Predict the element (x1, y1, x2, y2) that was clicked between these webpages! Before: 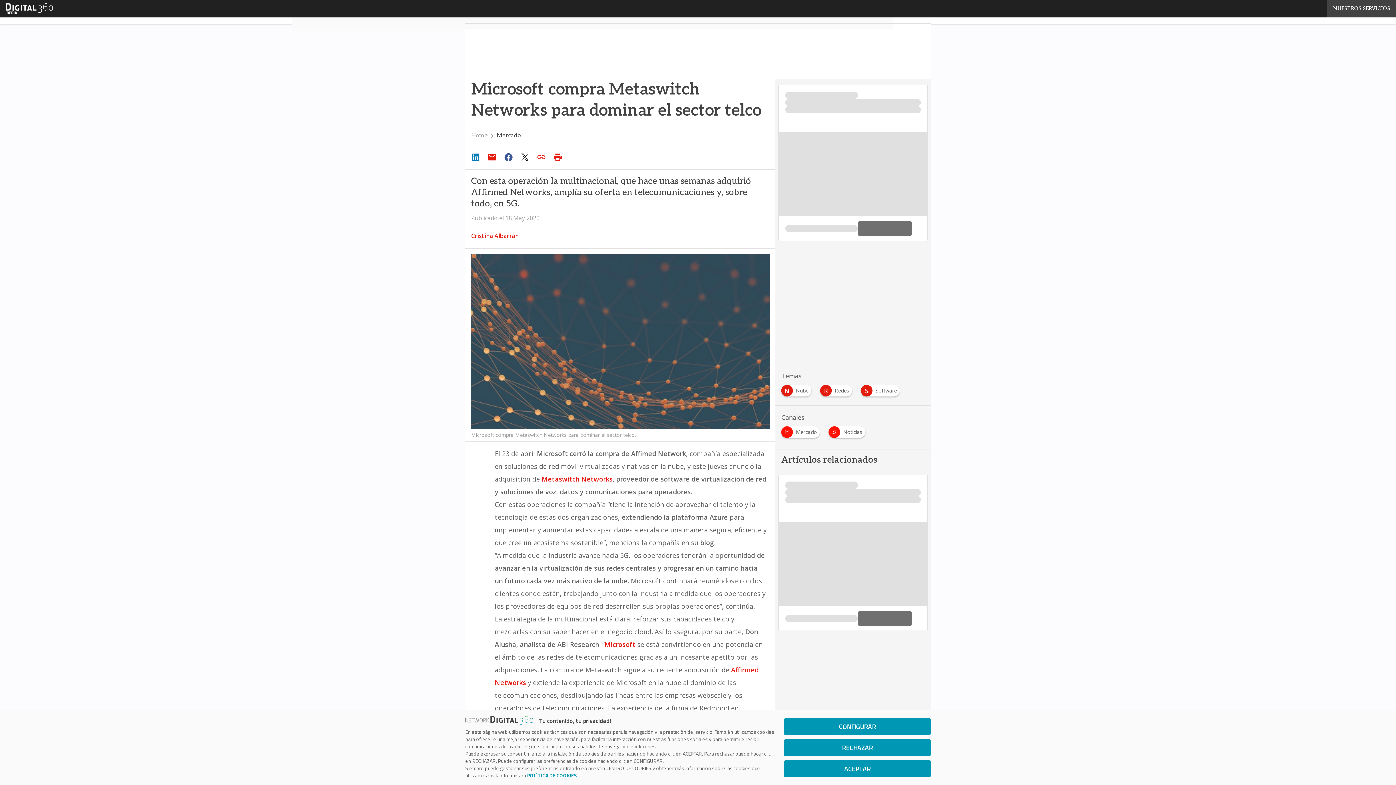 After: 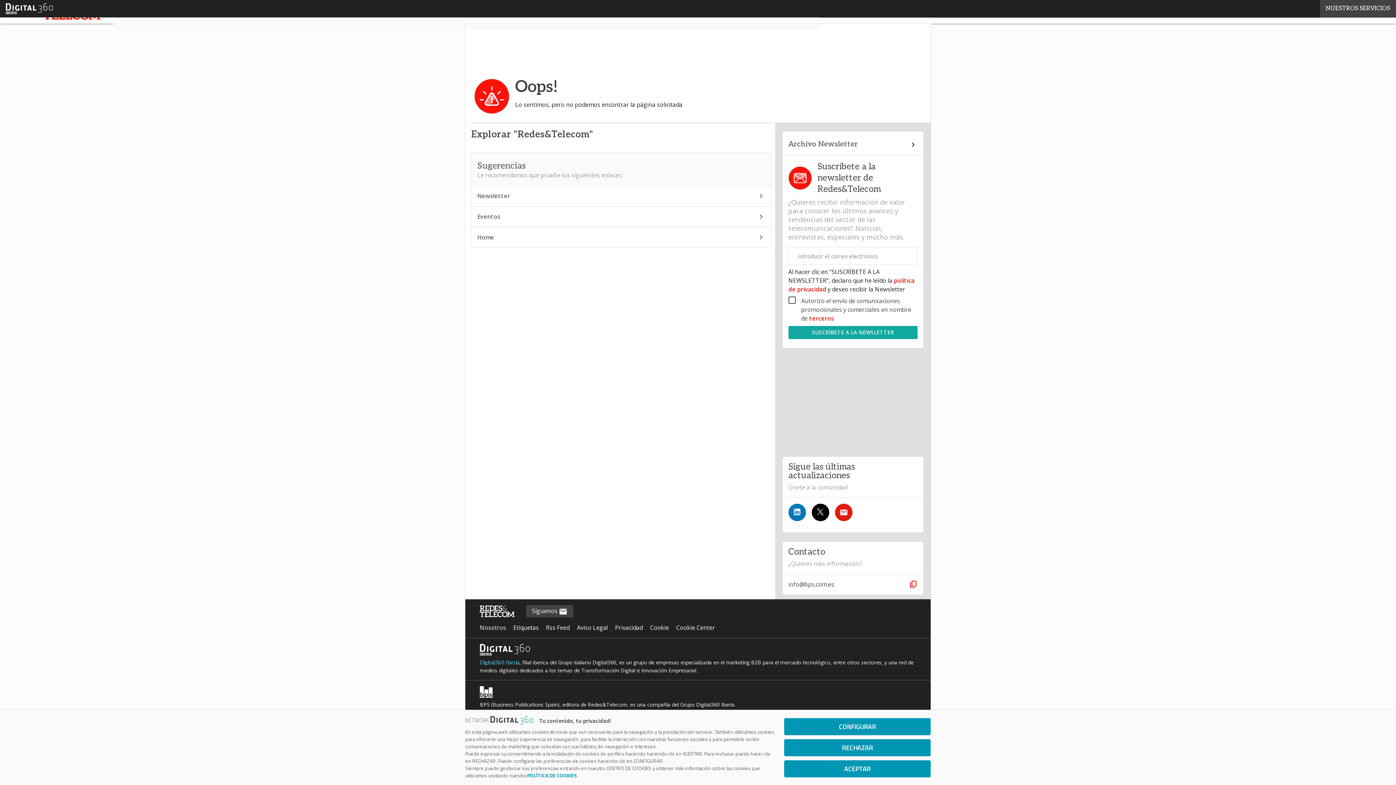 Action: label: Microsoft bbox: (604, 640, 635, 649)